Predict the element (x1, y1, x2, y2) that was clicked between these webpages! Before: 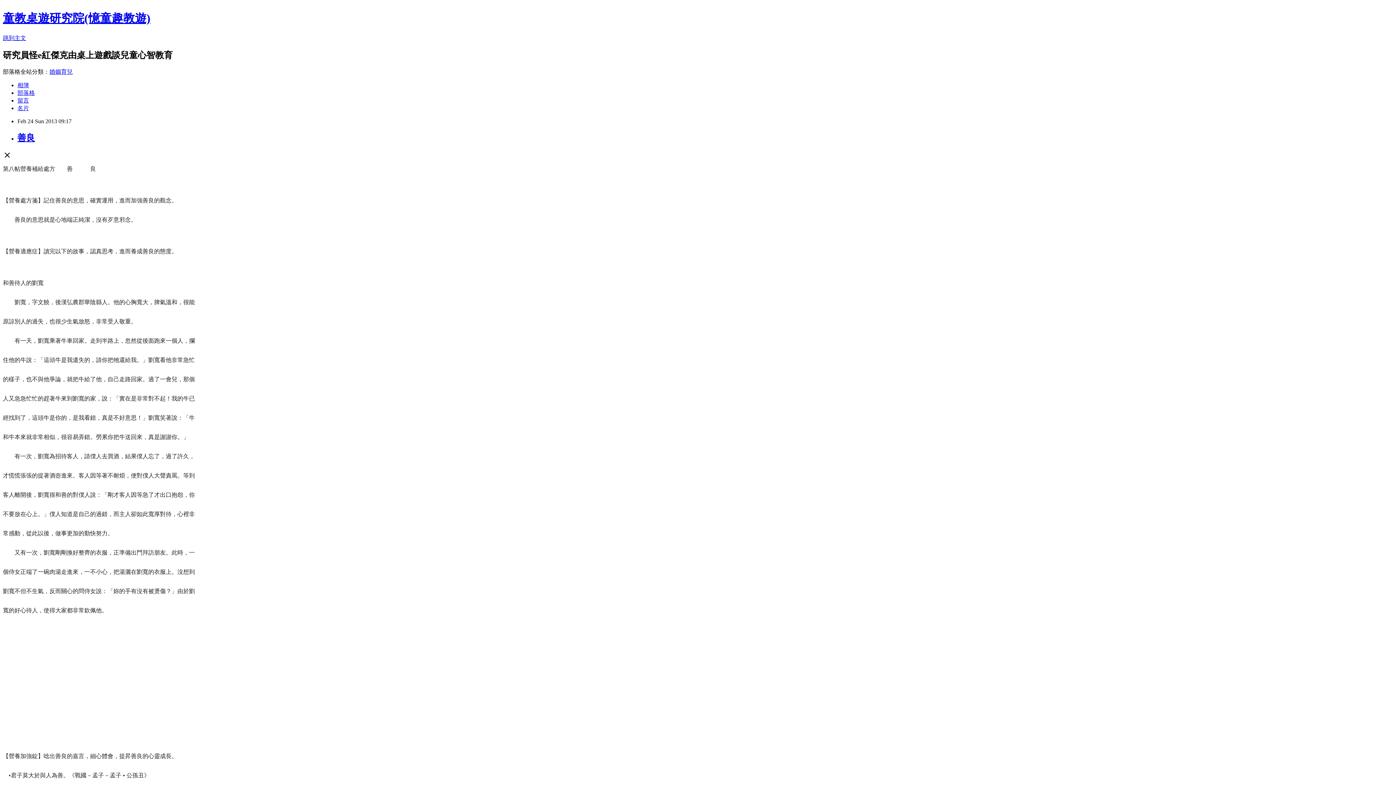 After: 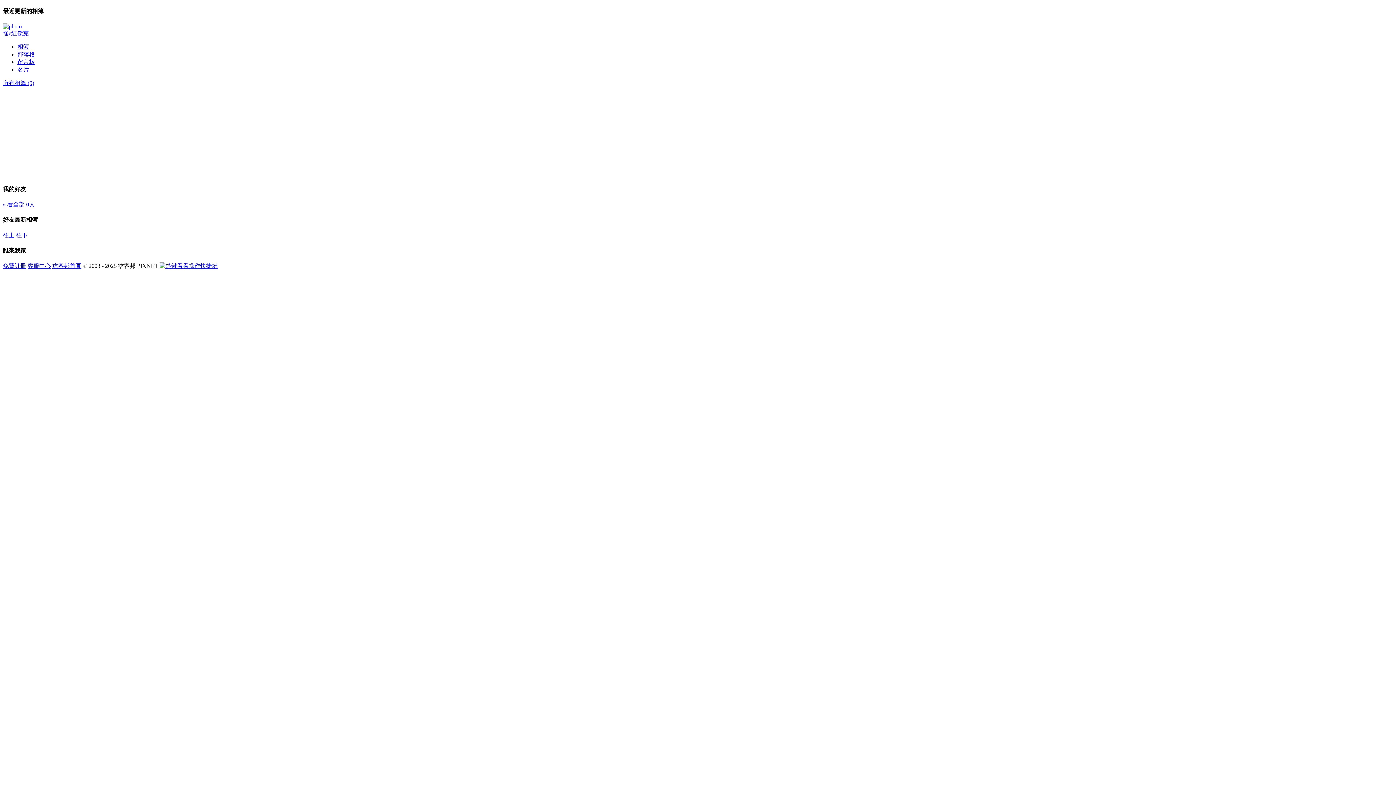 Action: label: 相簿 bbox: (17, 82, 29, 88)